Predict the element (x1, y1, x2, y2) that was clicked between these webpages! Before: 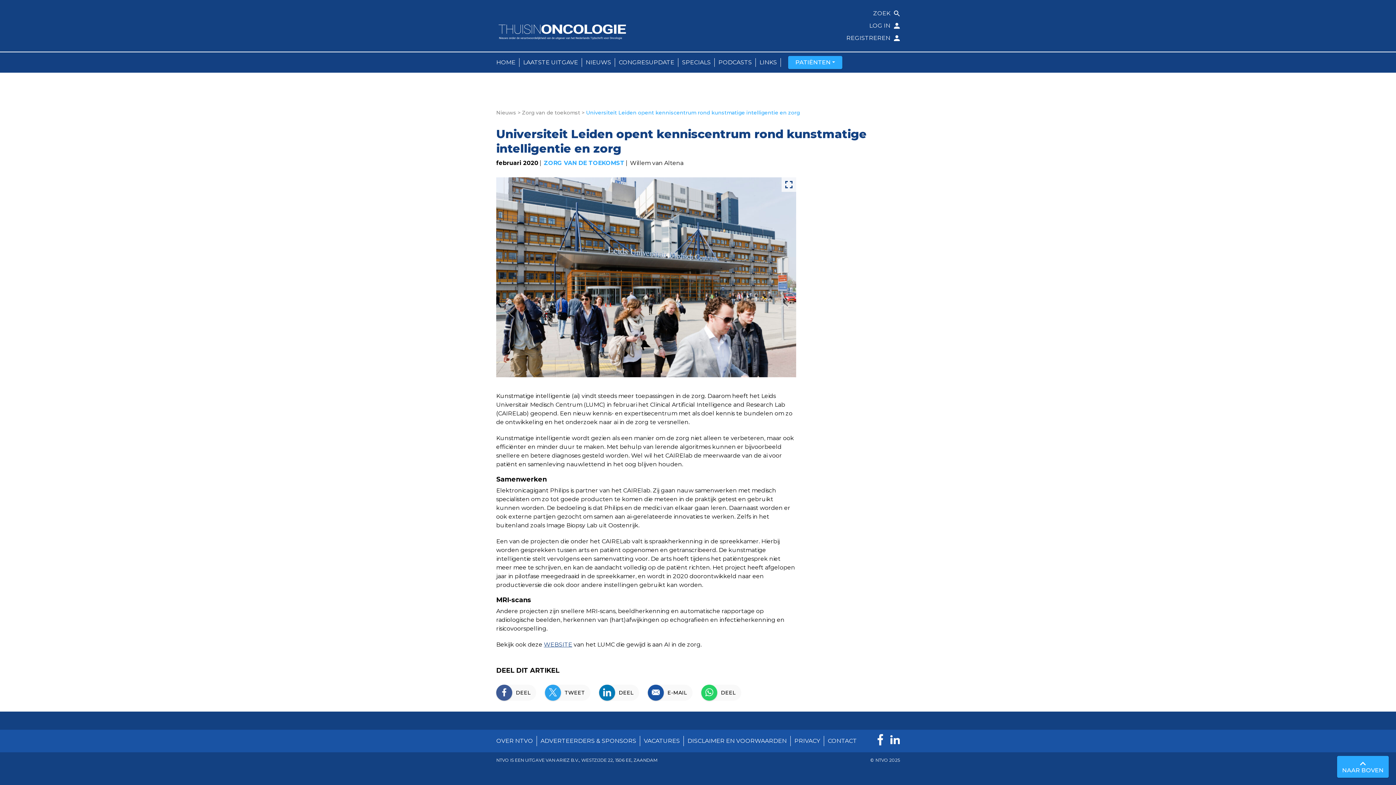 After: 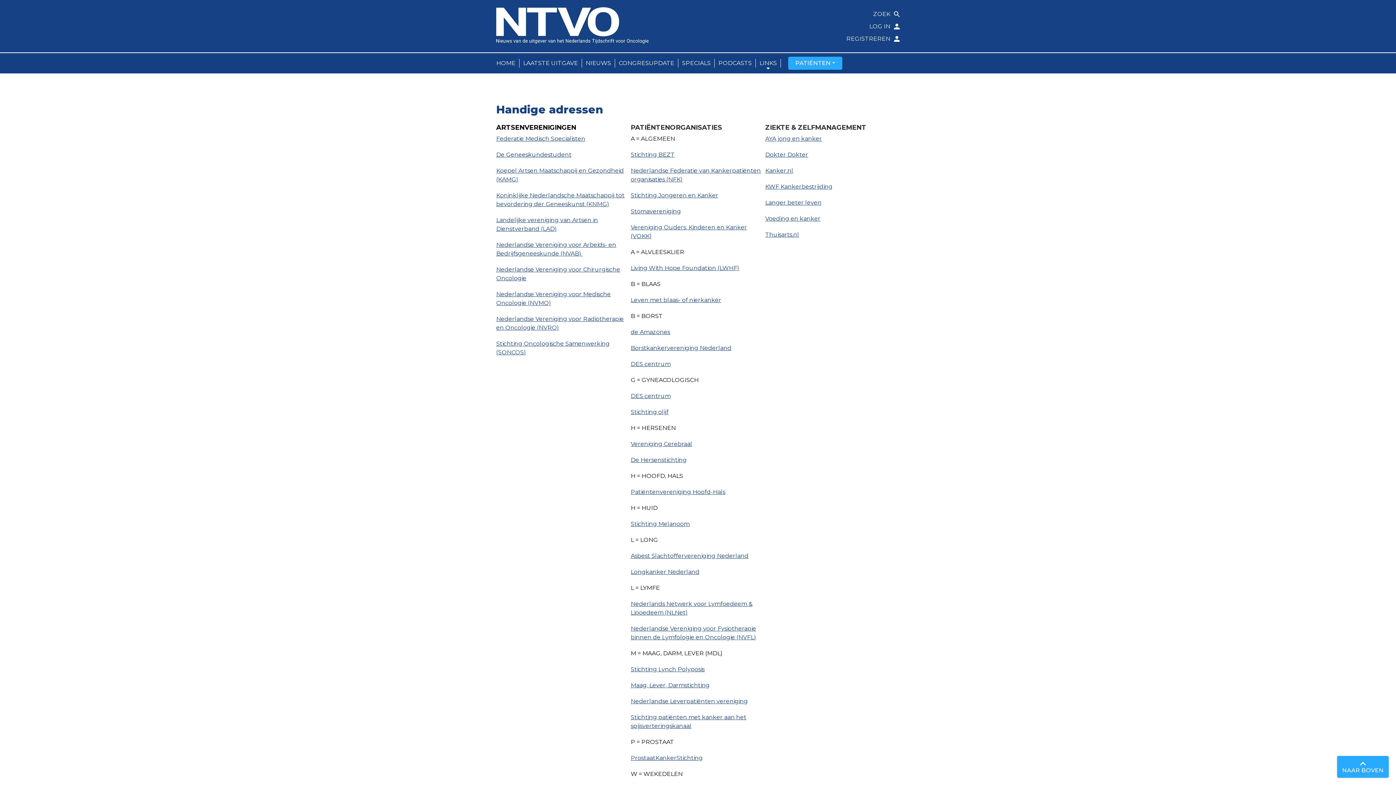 Action: bbox: (756, 58, 781, 66) label: LINKS